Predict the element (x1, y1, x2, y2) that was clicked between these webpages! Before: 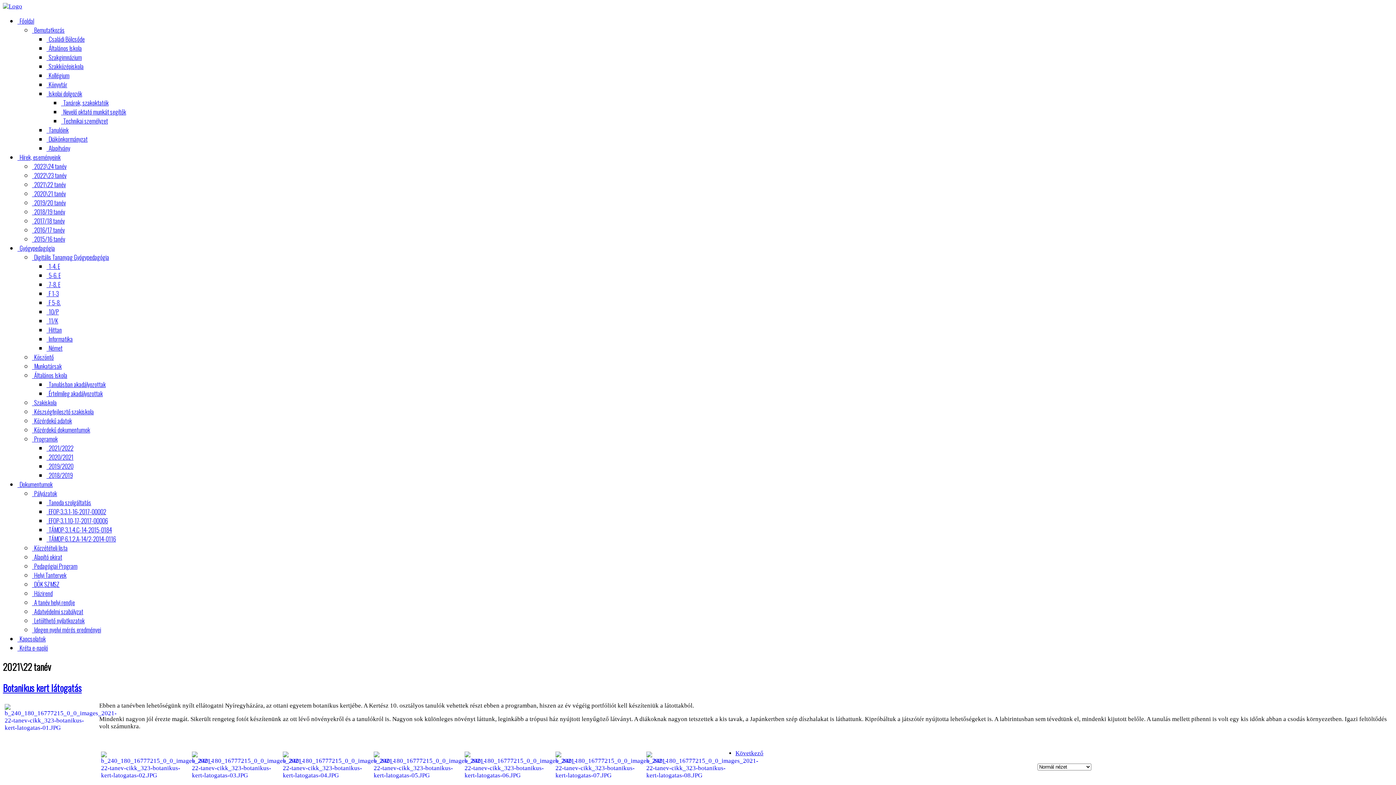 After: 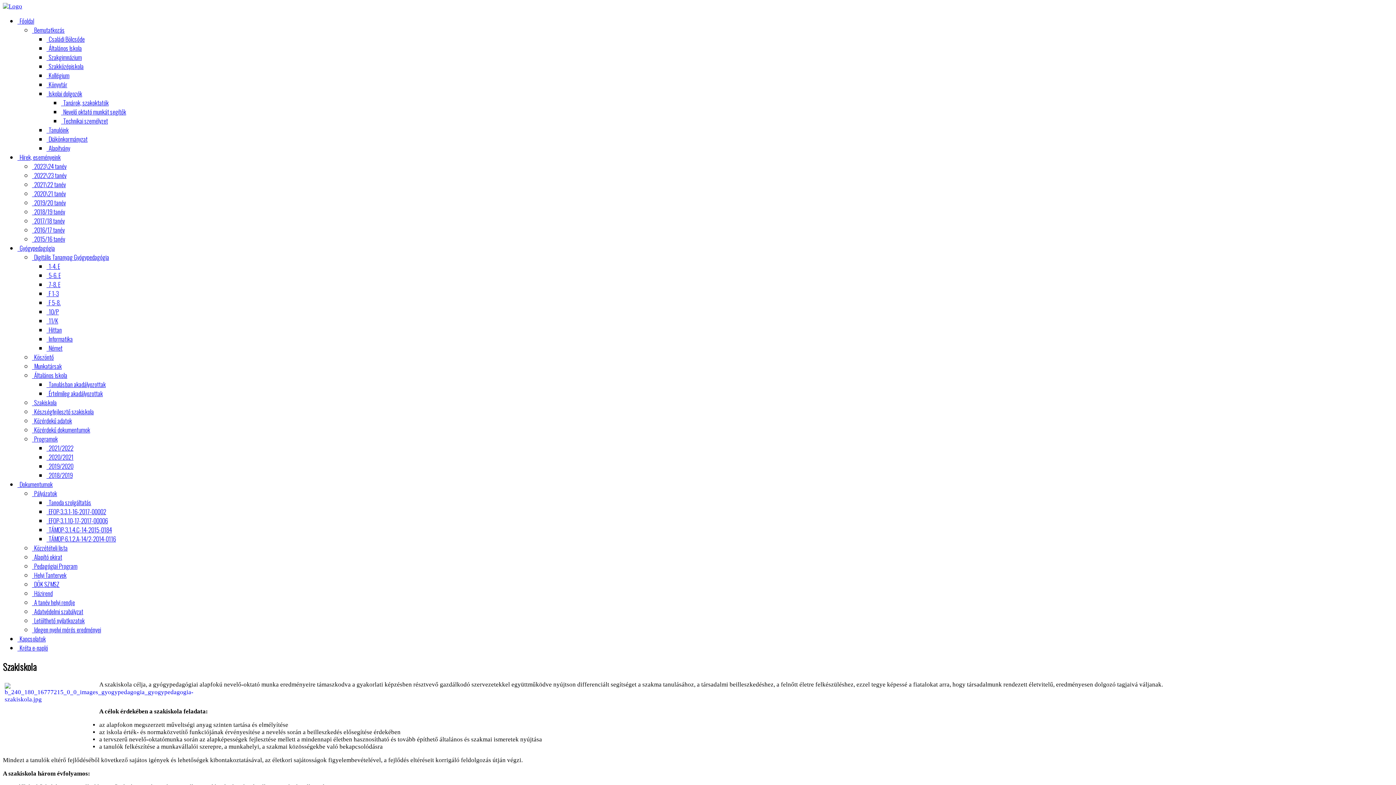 Action: bbox: (32, 398, 56, 407) label:   Szakiskola